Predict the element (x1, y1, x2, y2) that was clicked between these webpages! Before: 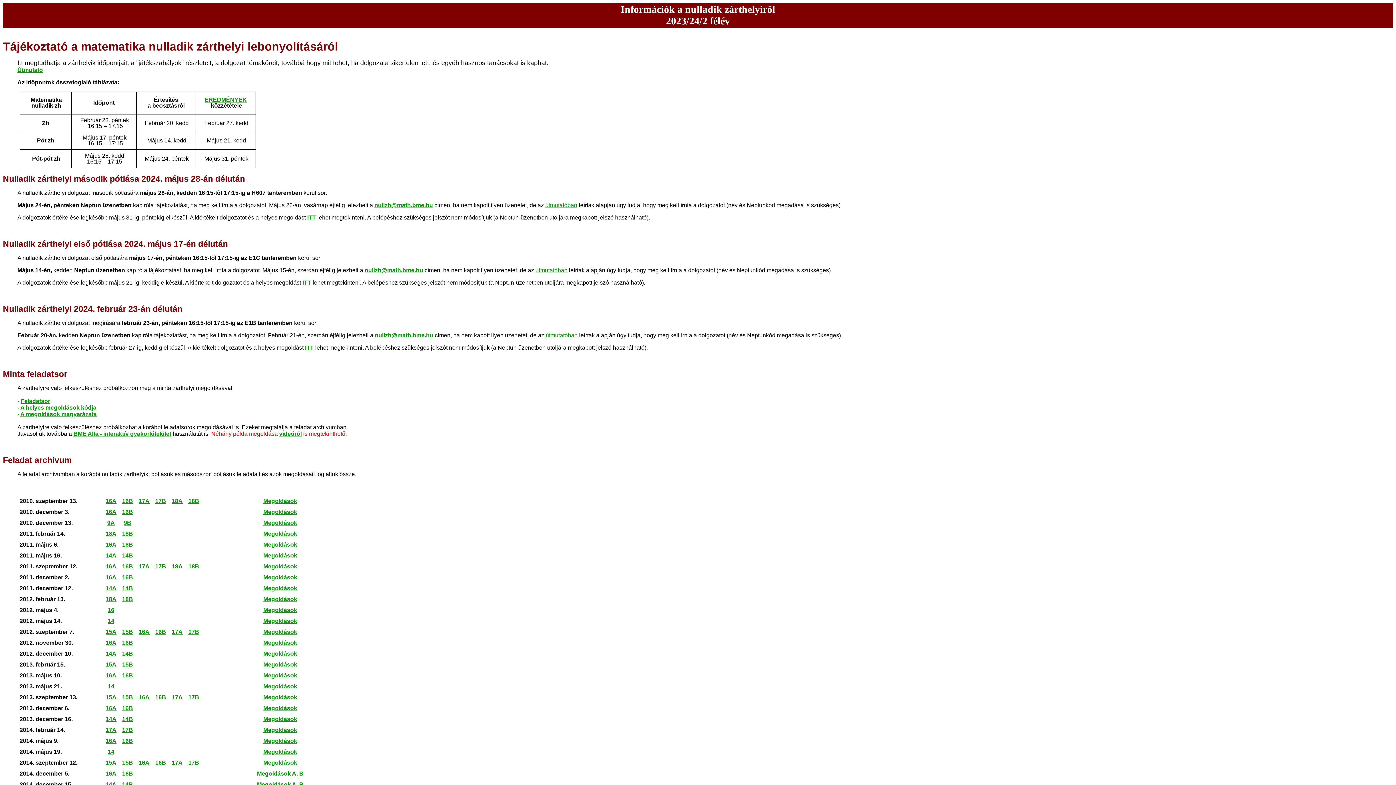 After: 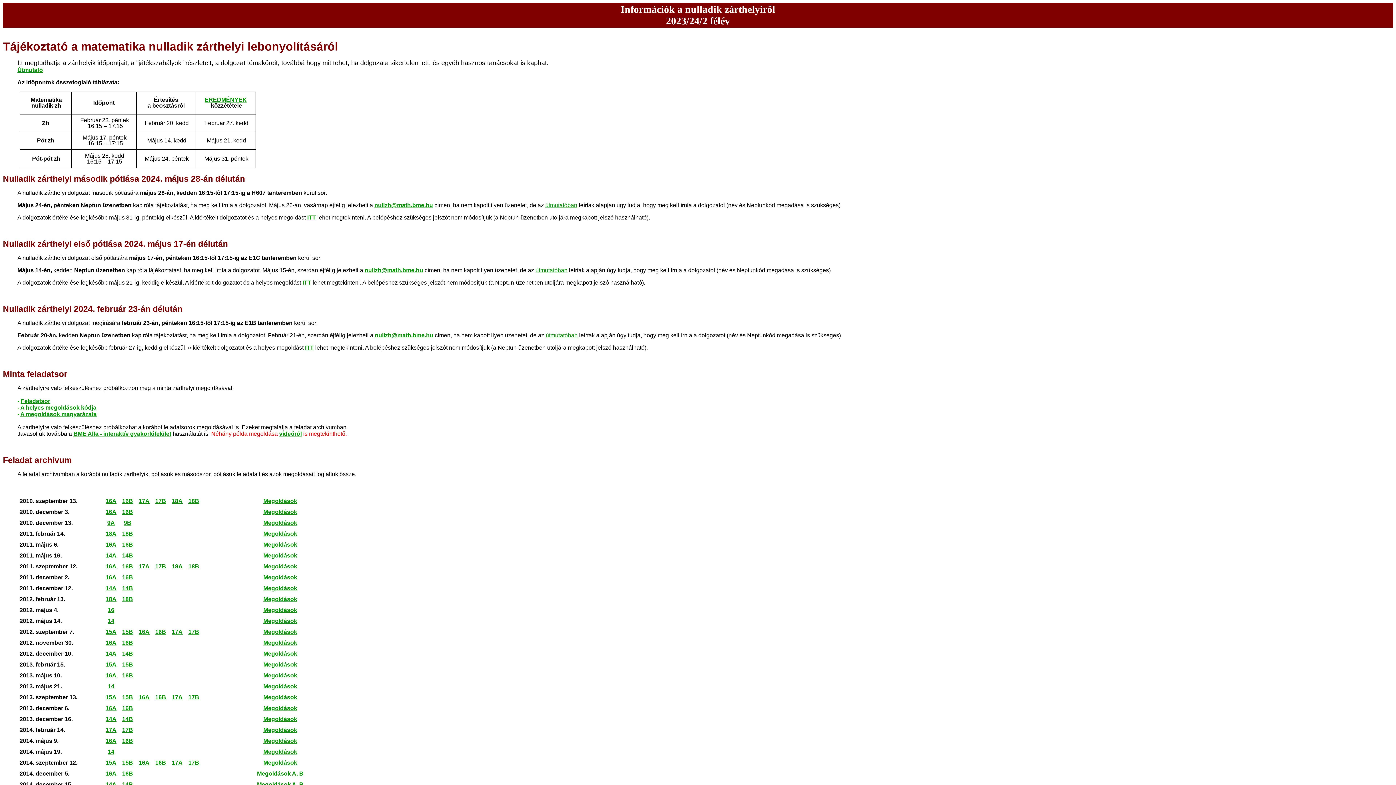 Action: bbox: (20, 404, 96, 410) label: A helyes megoldások kódja